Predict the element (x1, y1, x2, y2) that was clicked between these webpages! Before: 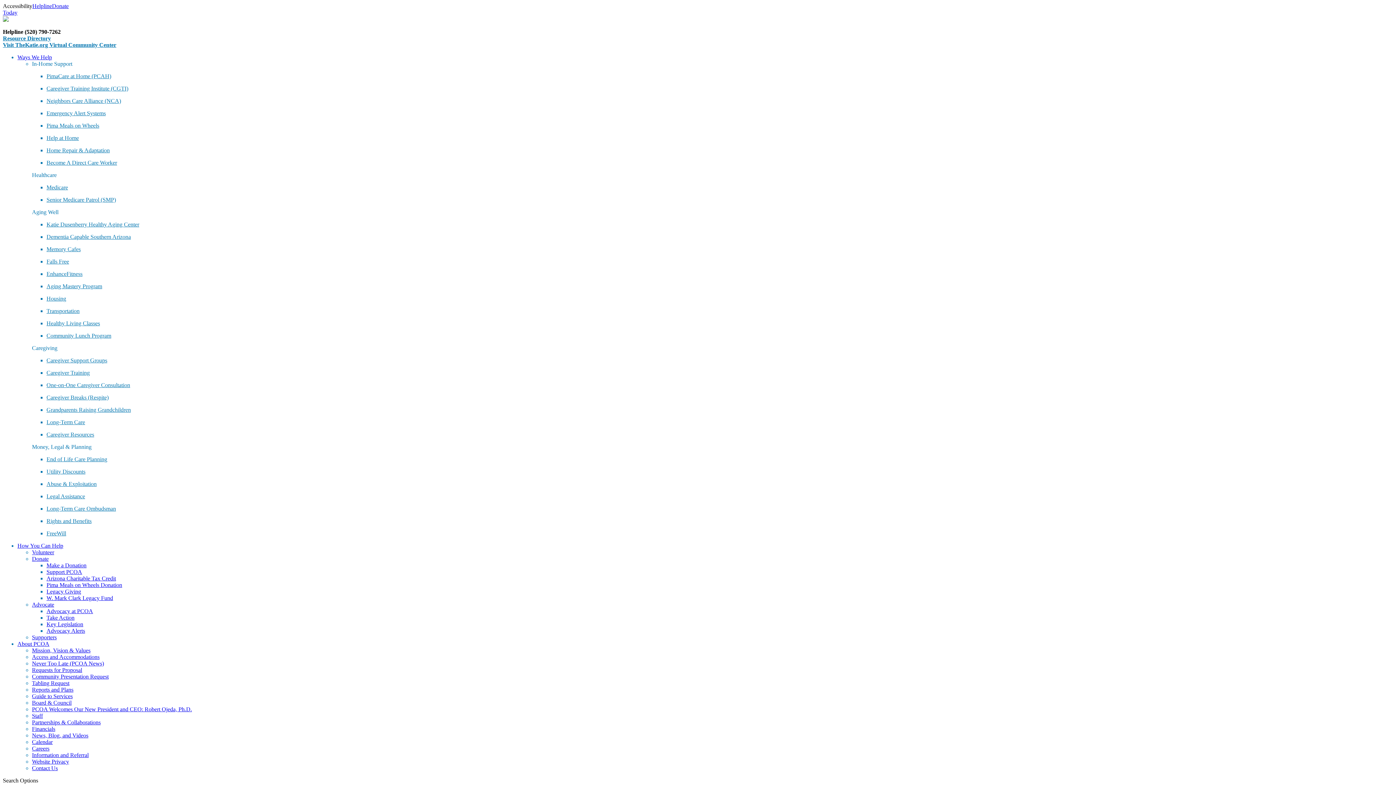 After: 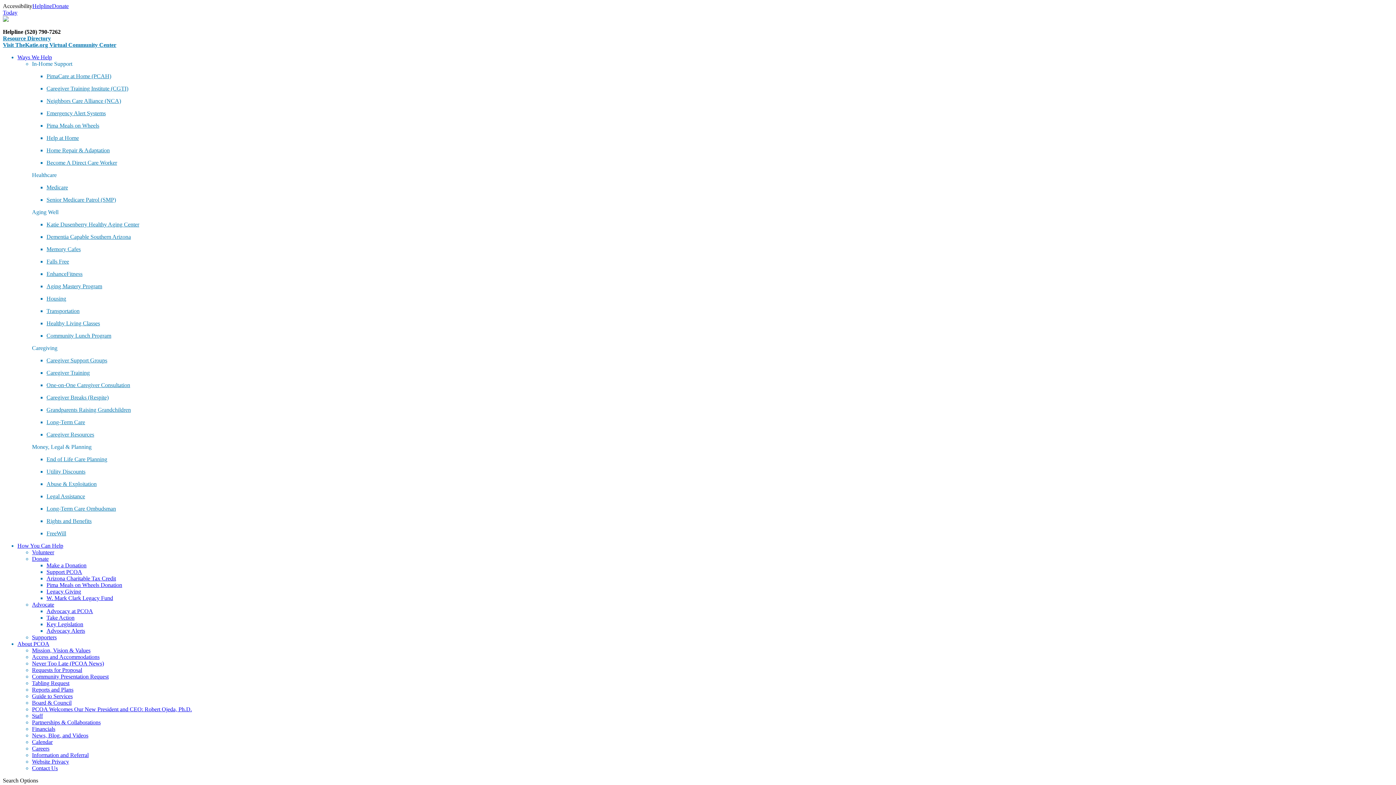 Action: label: Guide to Services bbox: (32, 693, 72, 699)